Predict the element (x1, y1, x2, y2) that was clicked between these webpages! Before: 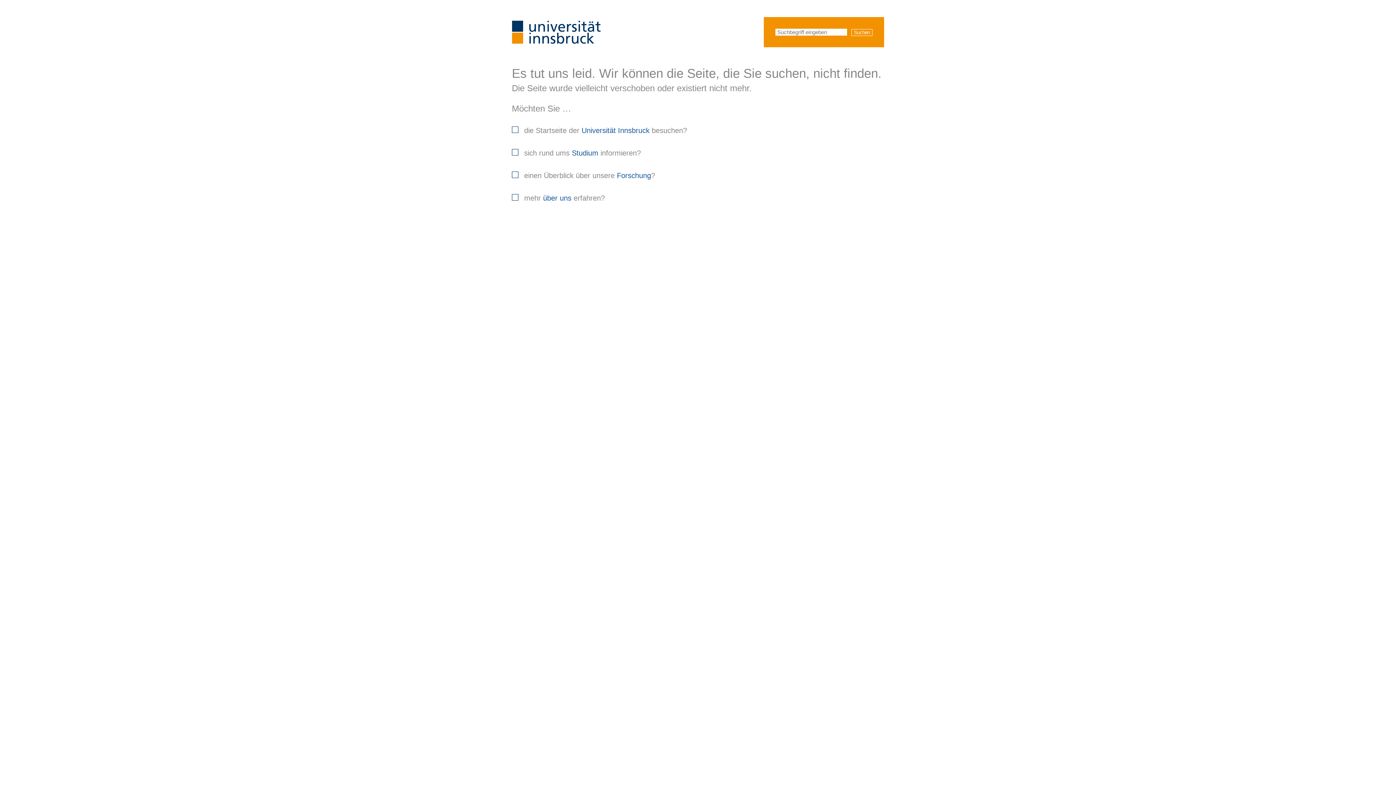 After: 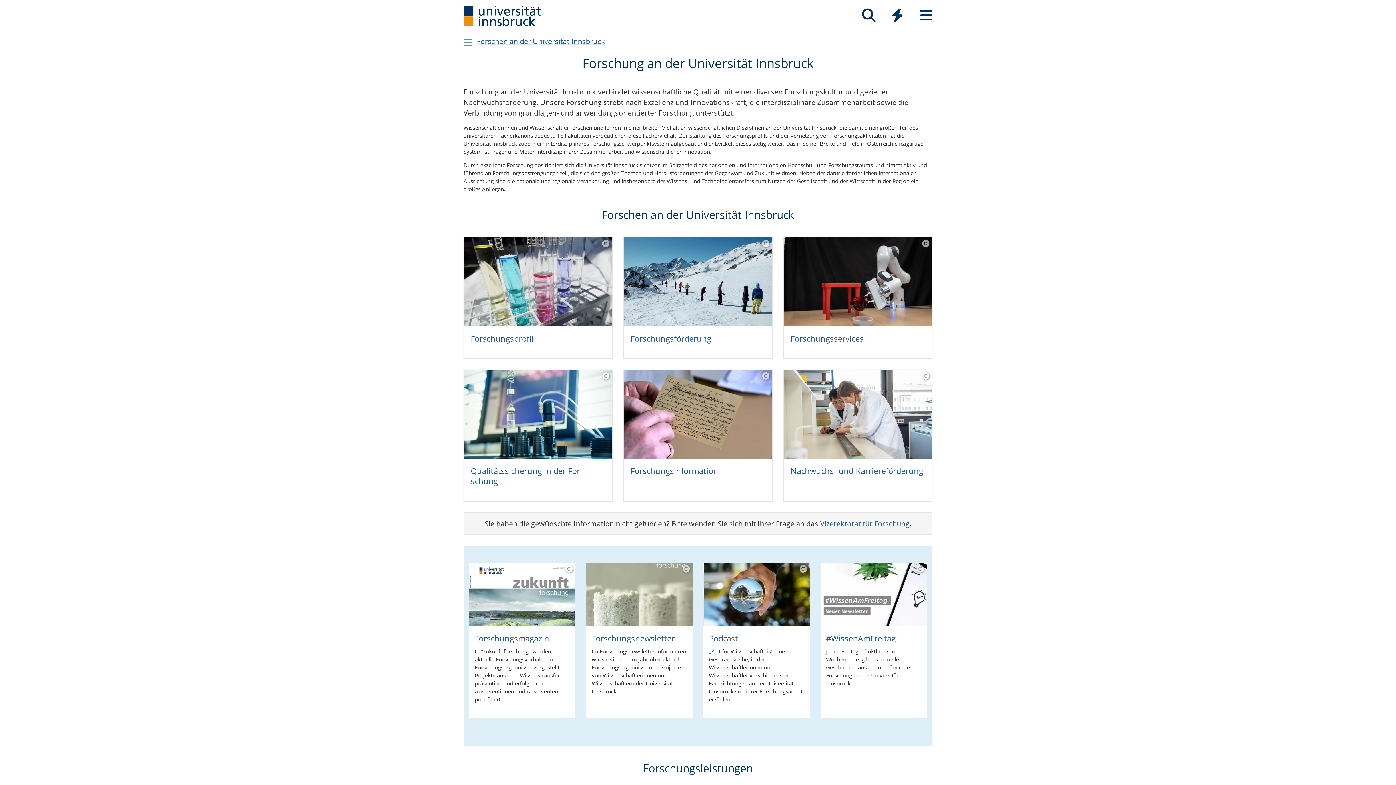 Action: label: Forschung bbox: (617, 171, 651, 179)